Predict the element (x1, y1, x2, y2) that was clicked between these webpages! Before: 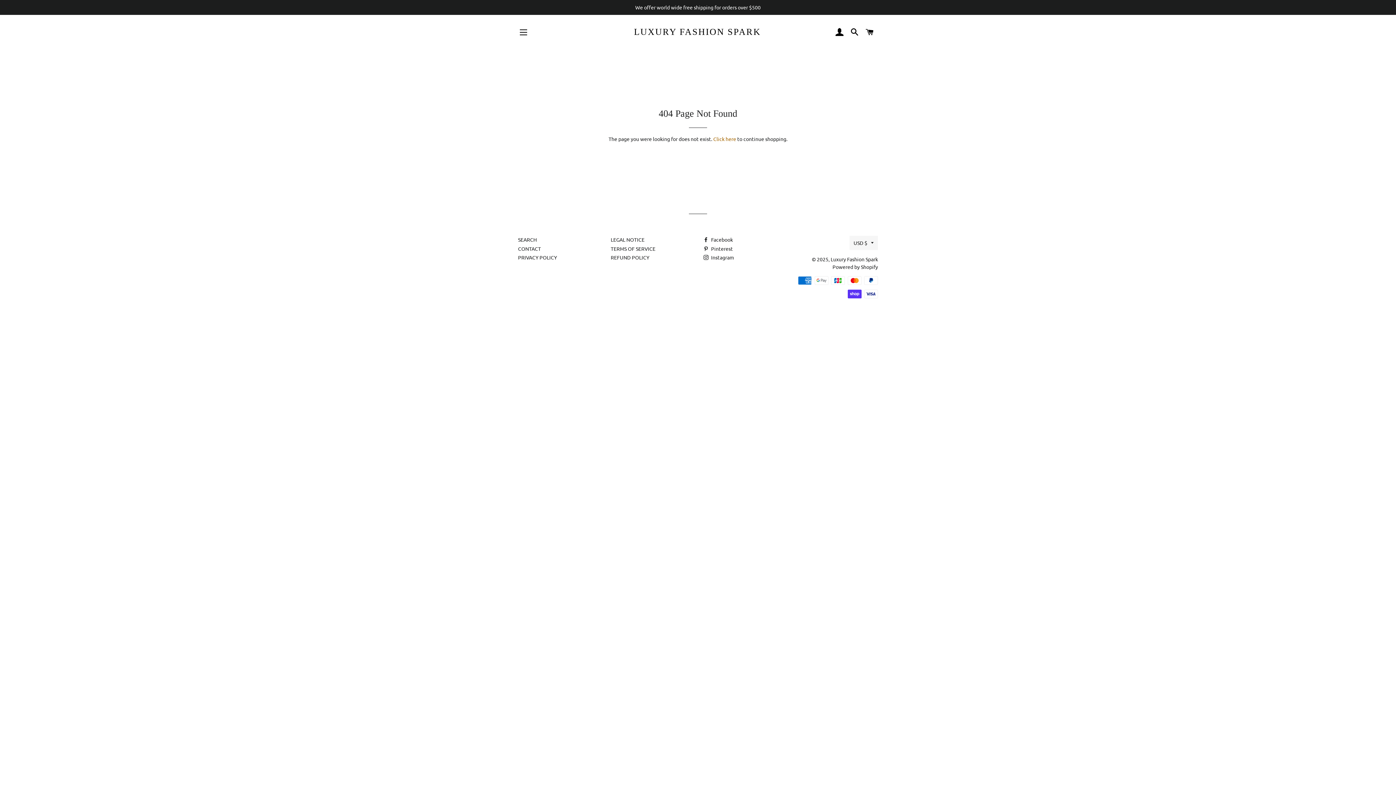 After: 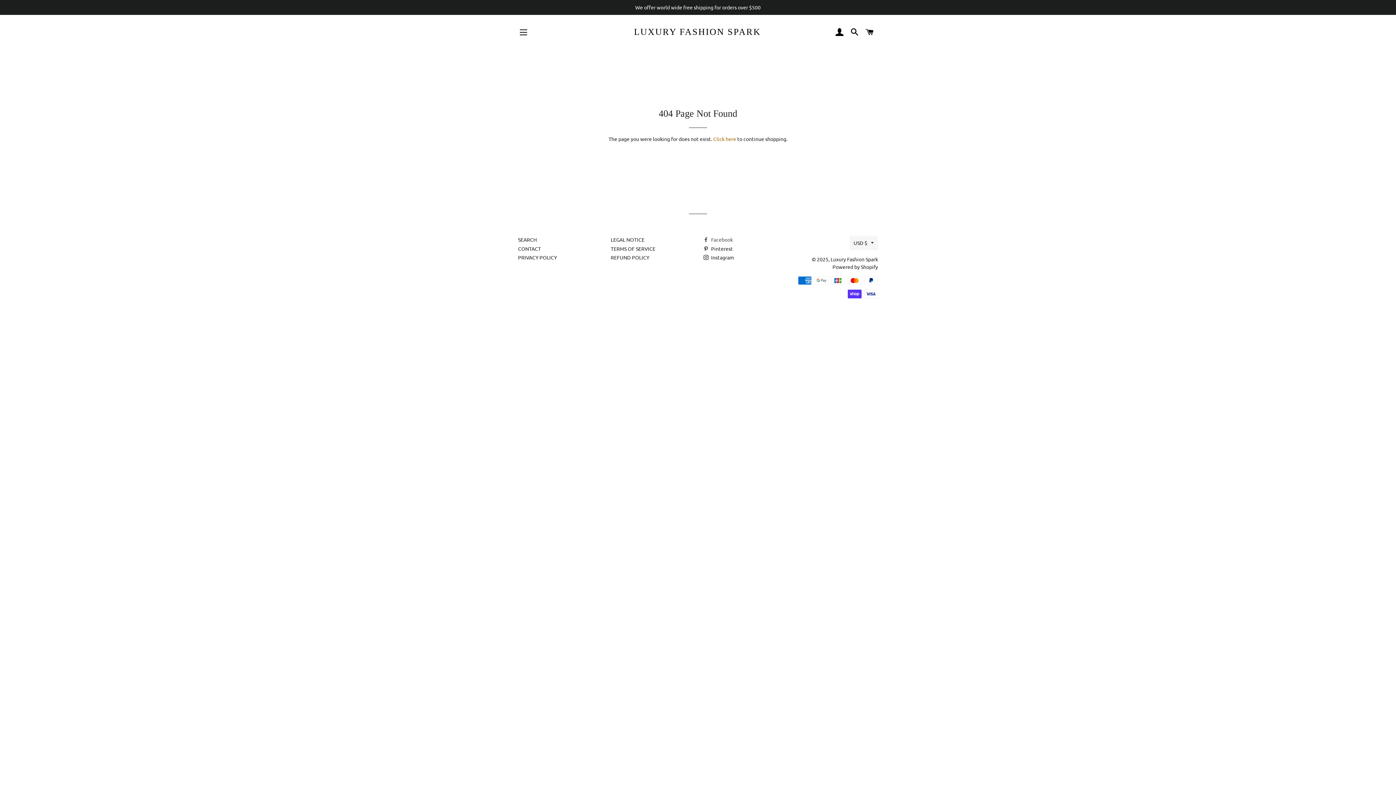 Action: label:  Facebook bbox: (703, 236, 733, 242)